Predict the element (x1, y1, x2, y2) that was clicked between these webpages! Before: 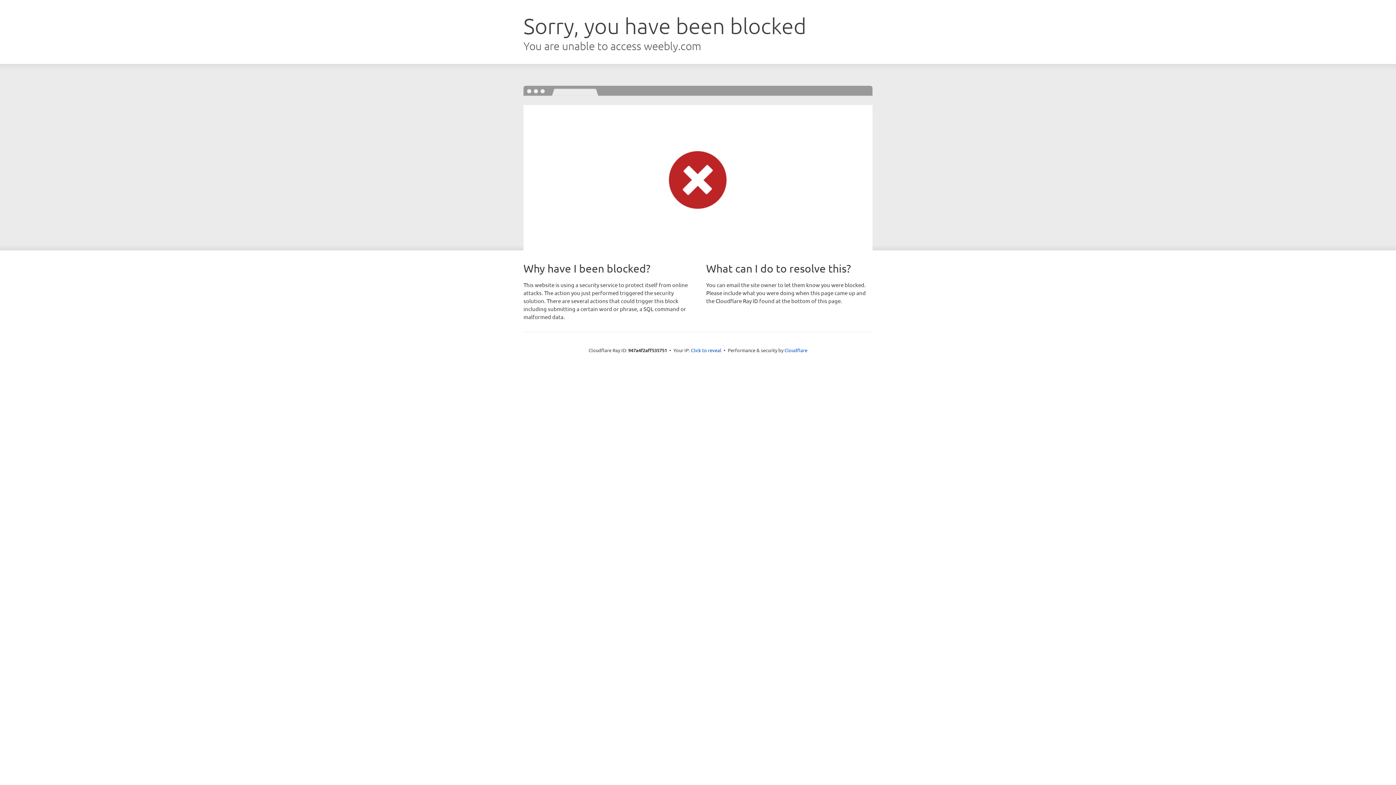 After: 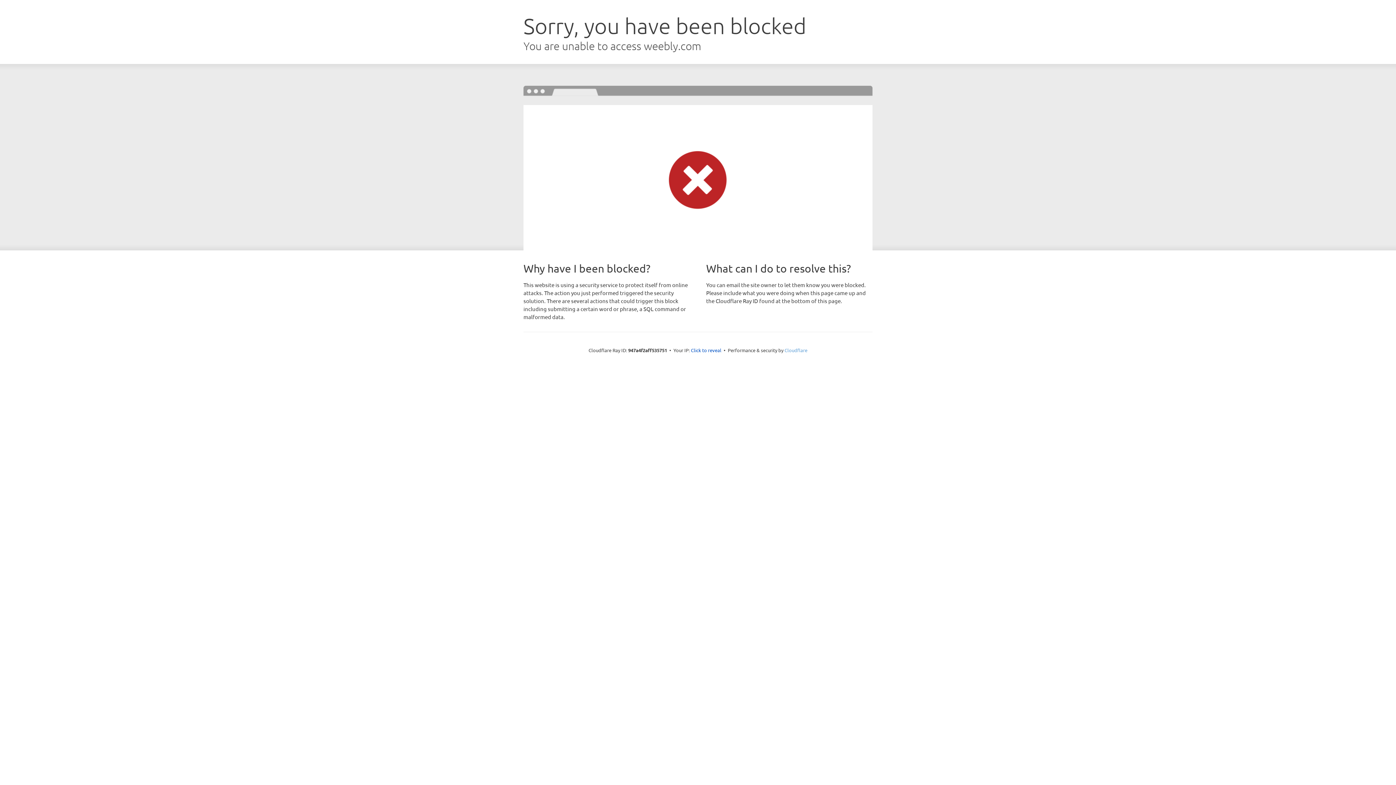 Action: bbox: (784, 347, 807, 353) label: Cloudflare